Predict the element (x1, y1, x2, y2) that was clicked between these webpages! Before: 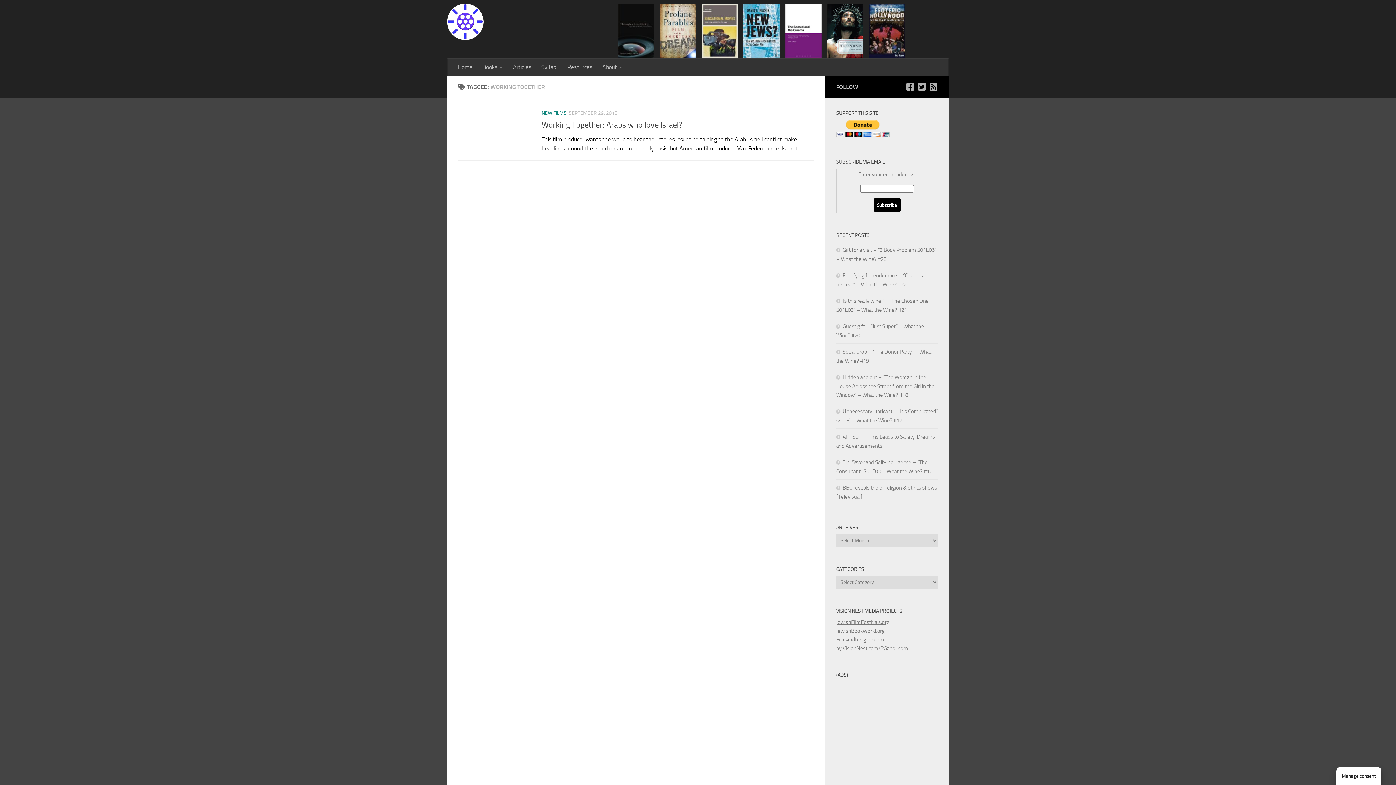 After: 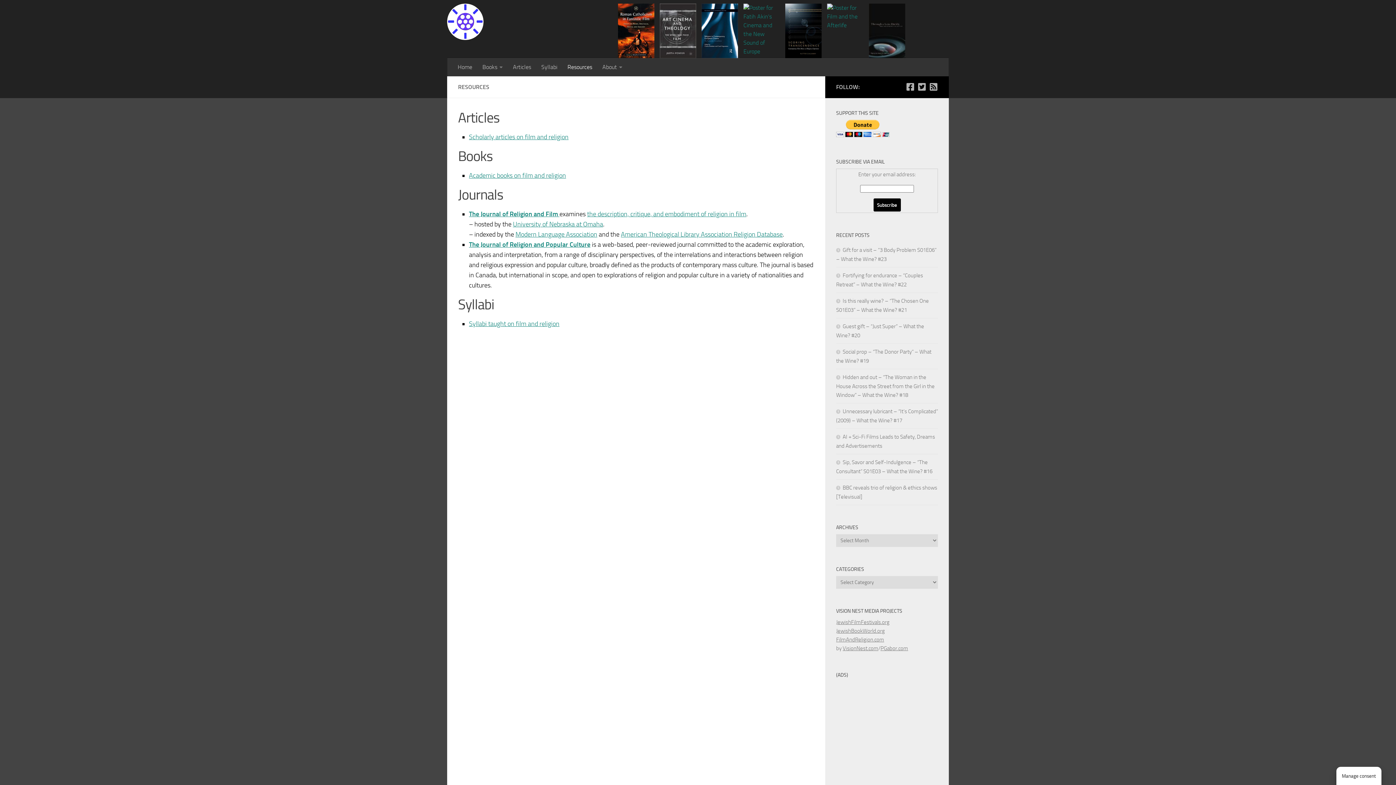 Action: label: Resources bbox: (562, 58, 597, 76)